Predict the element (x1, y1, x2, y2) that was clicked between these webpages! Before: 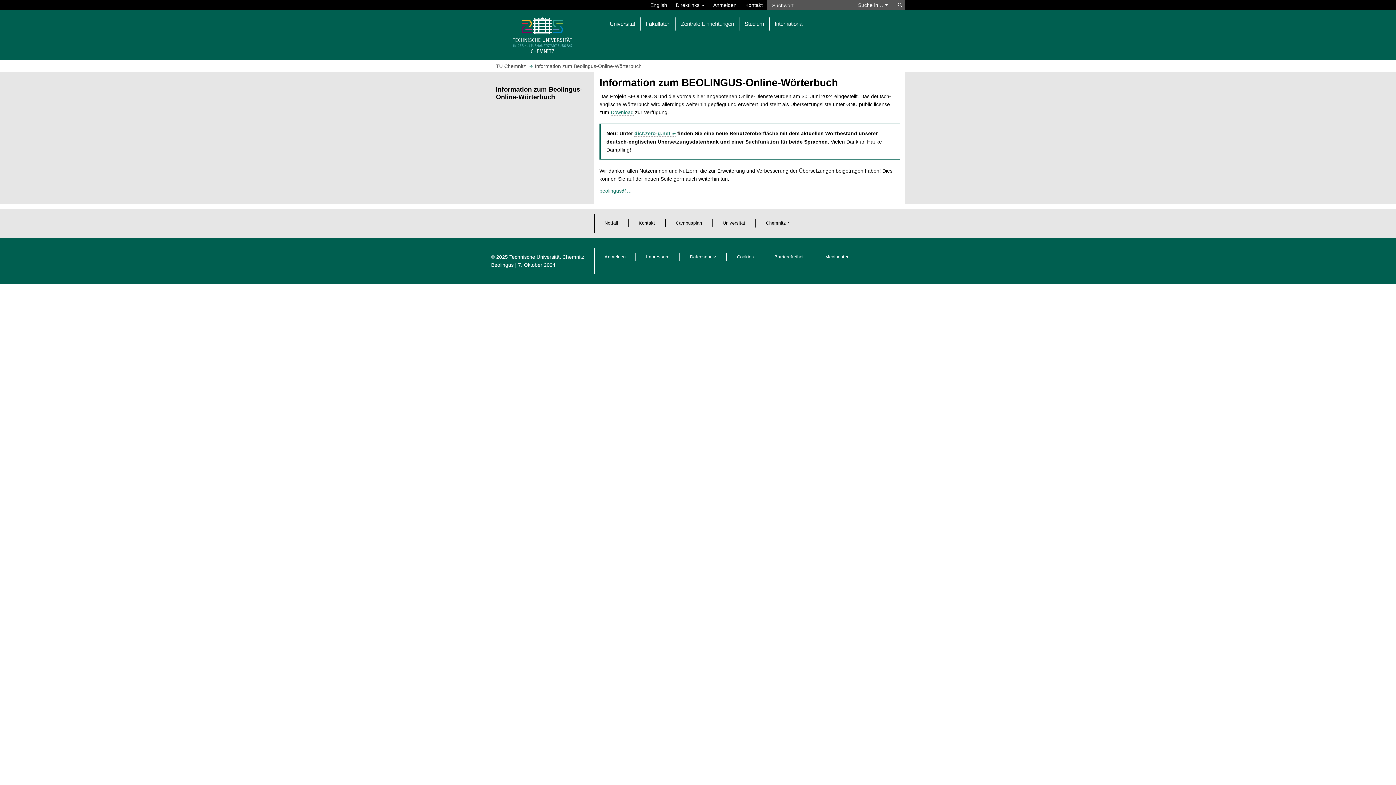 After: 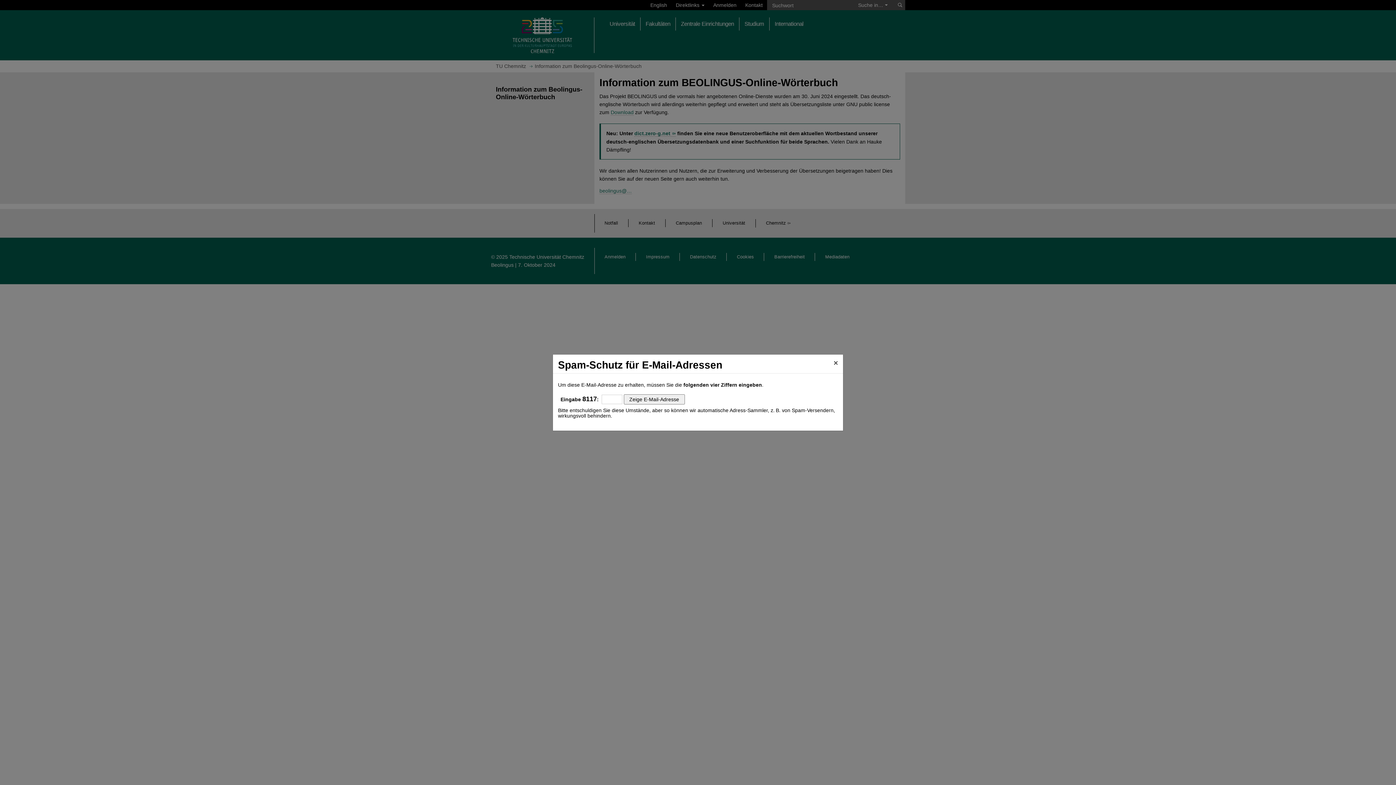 Action: label: Beolingus bbox: (491, 262, 513, 268)